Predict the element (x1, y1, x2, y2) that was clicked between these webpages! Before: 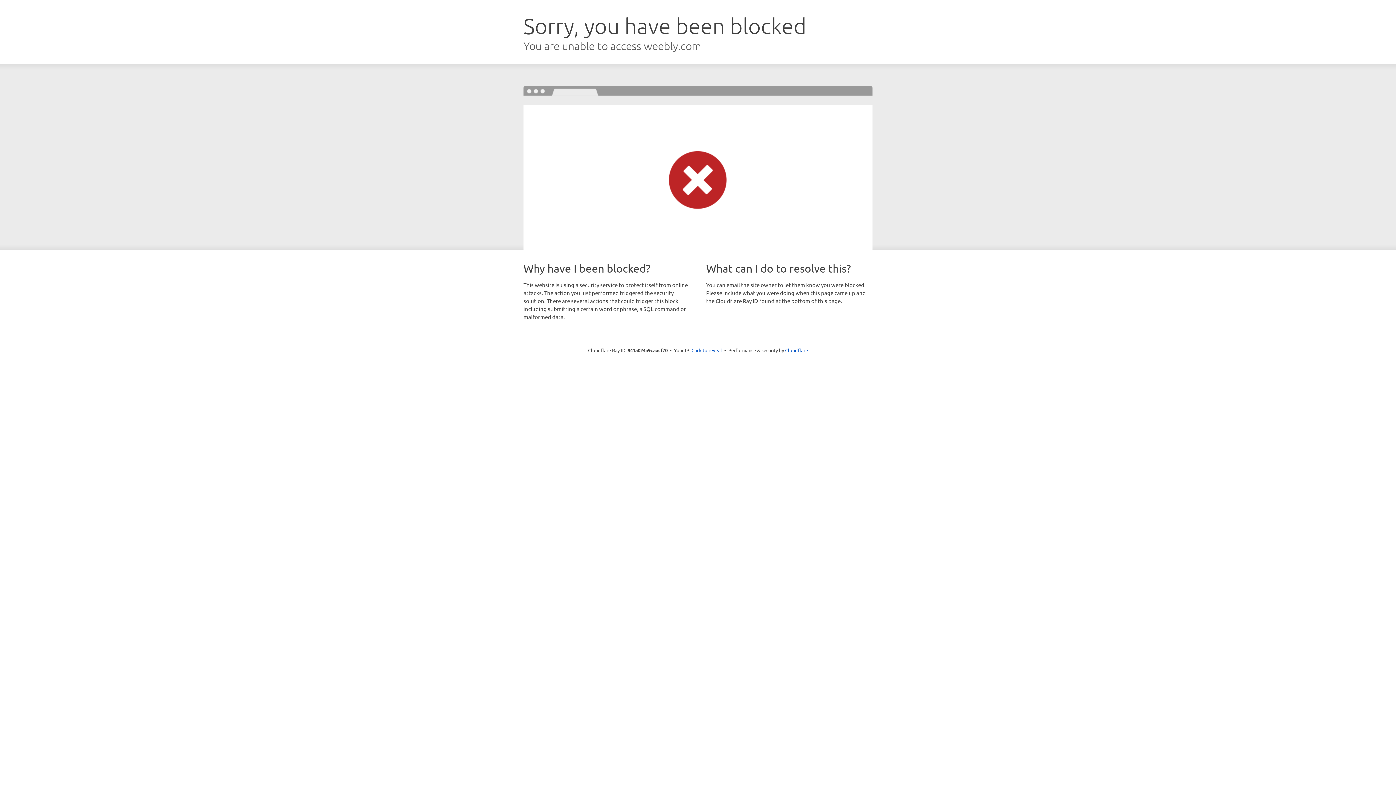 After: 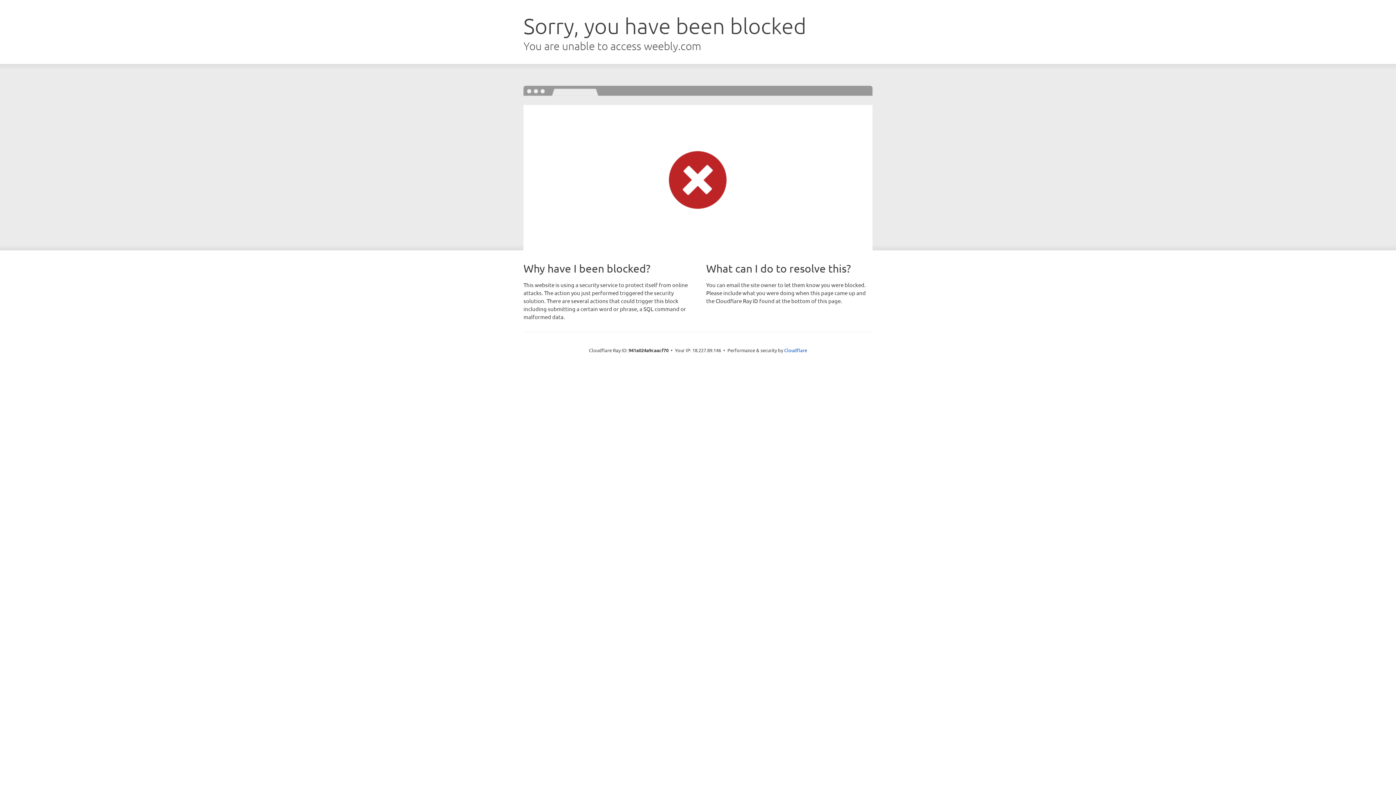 Action: bbox: (691, 346, 722, 353) label: Click to reveal